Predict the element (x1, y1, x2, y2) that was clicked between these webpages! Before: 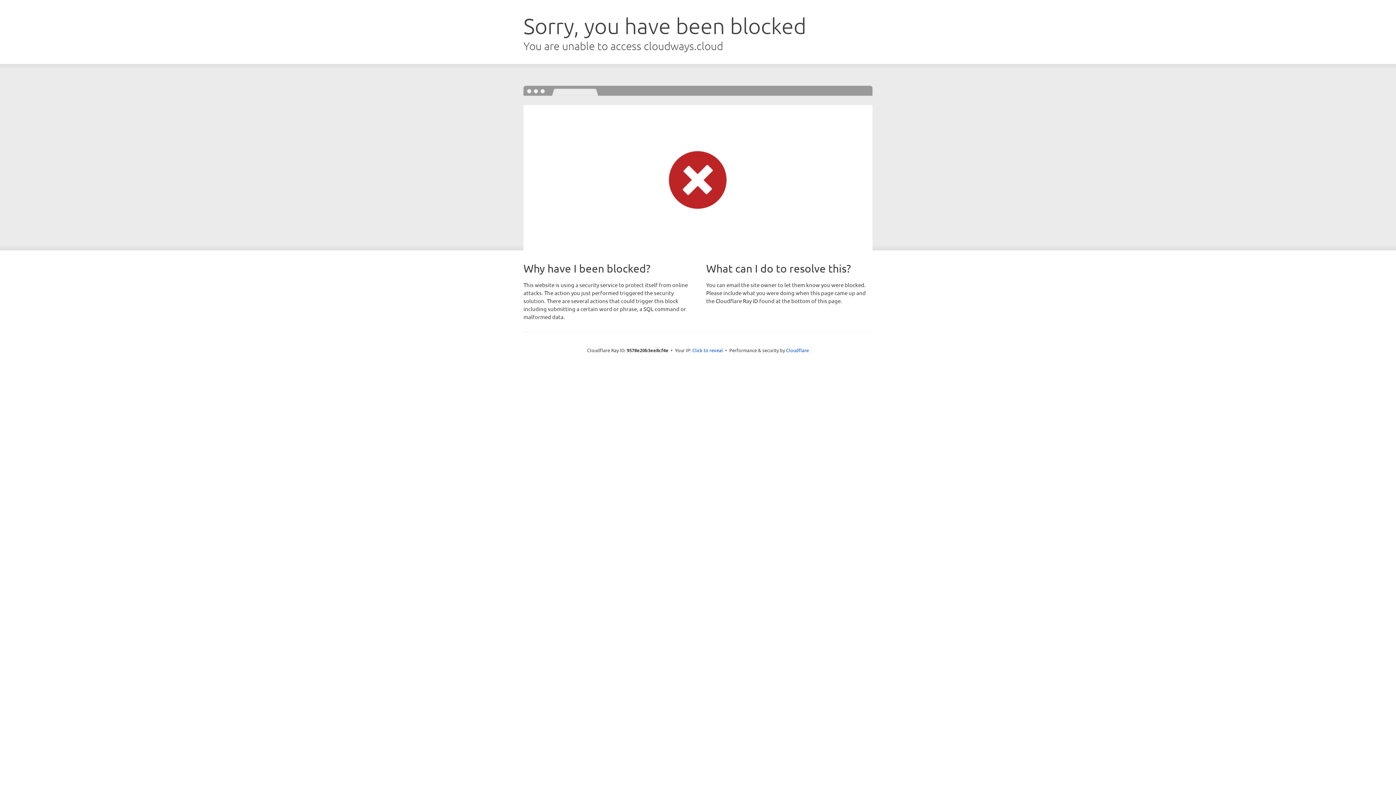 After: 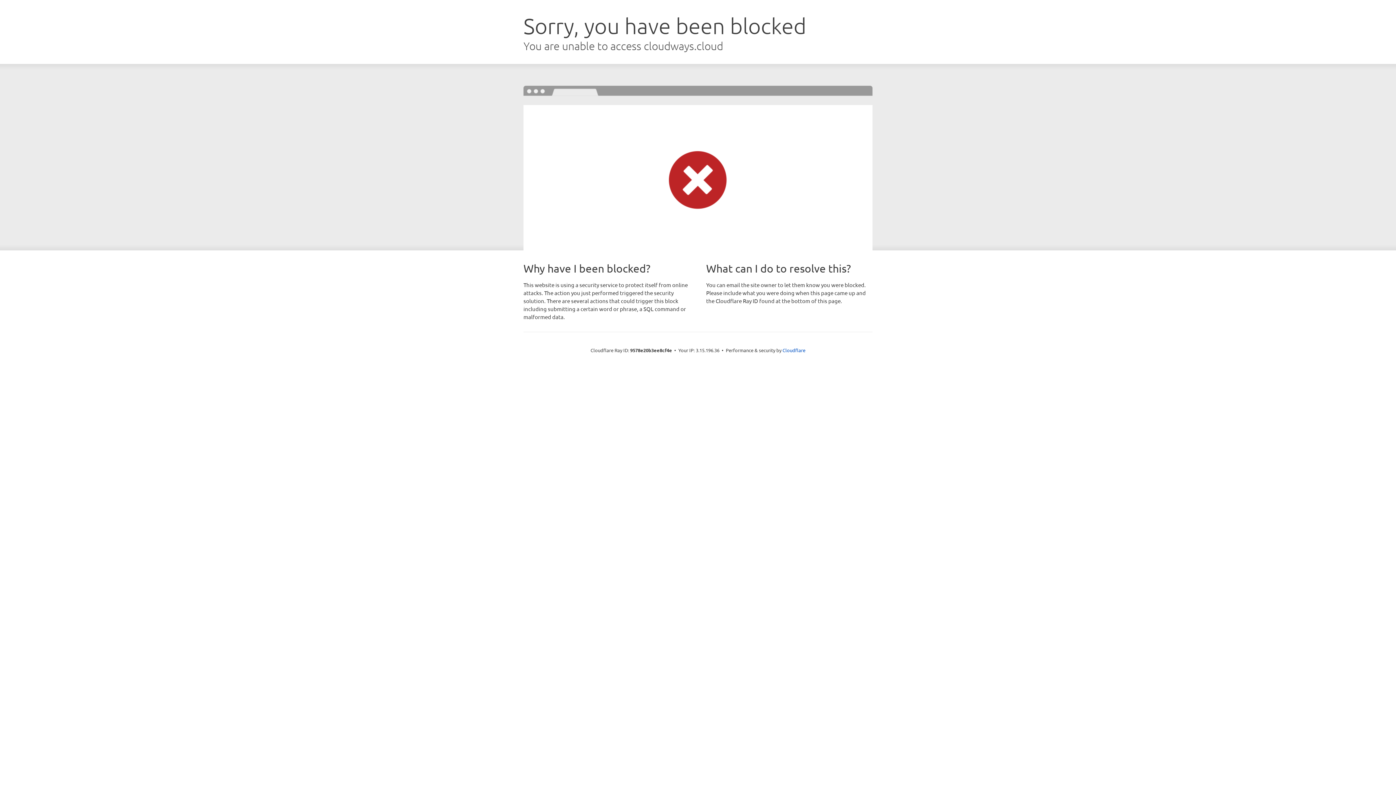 Action: label: Click to reveal bbox: (692, 346, 723, 353)